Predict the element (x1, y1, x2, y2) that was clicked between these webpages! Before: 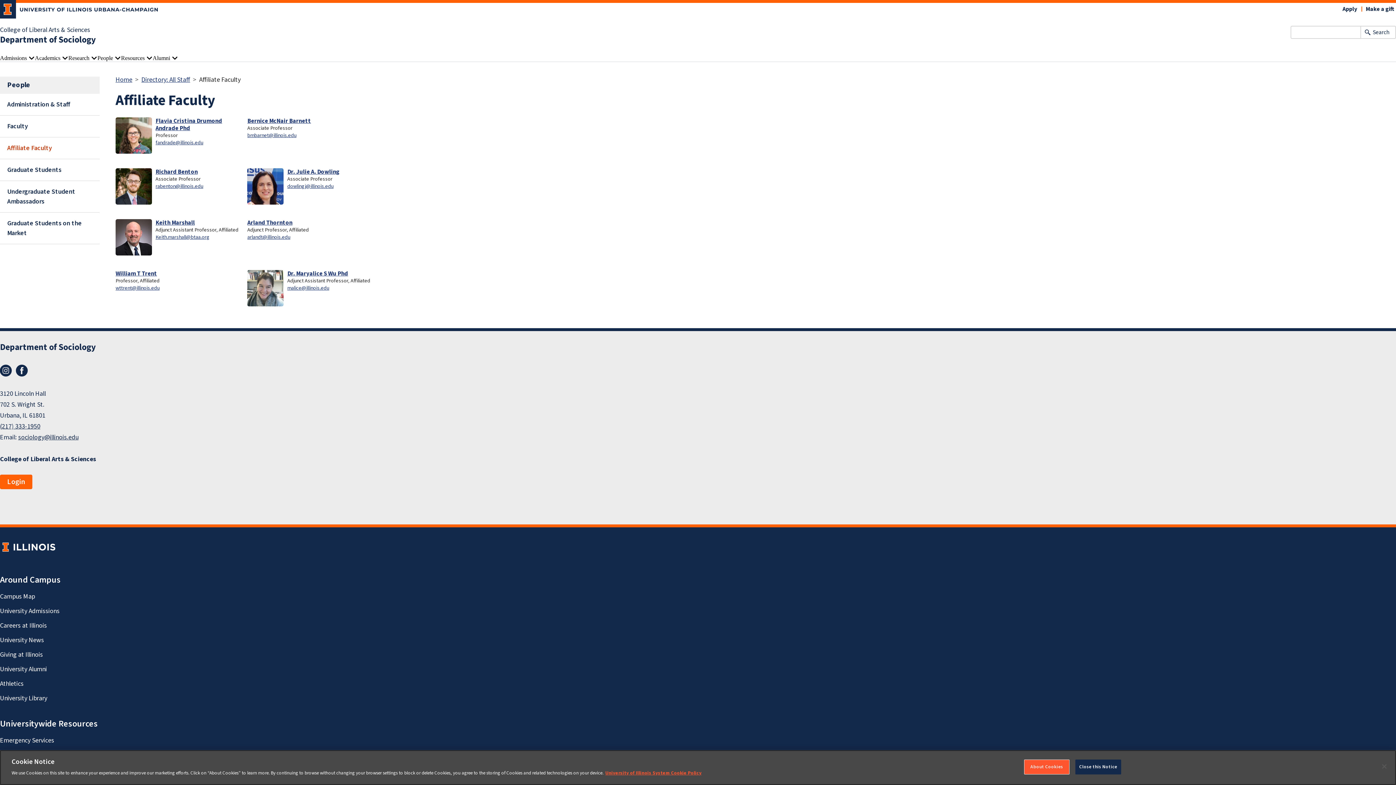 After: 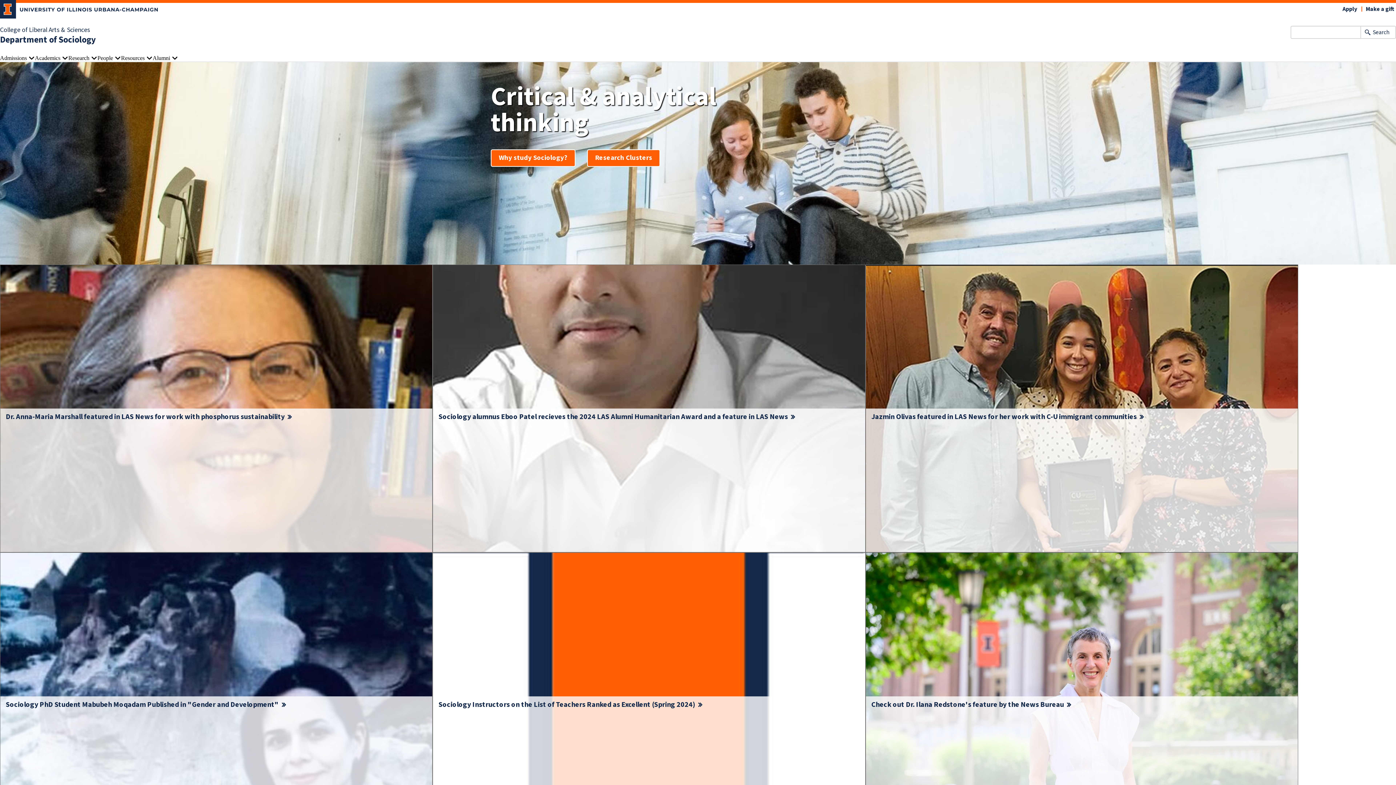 Action: bbox: (0, 341, 96, 353) label: Department of Sociology